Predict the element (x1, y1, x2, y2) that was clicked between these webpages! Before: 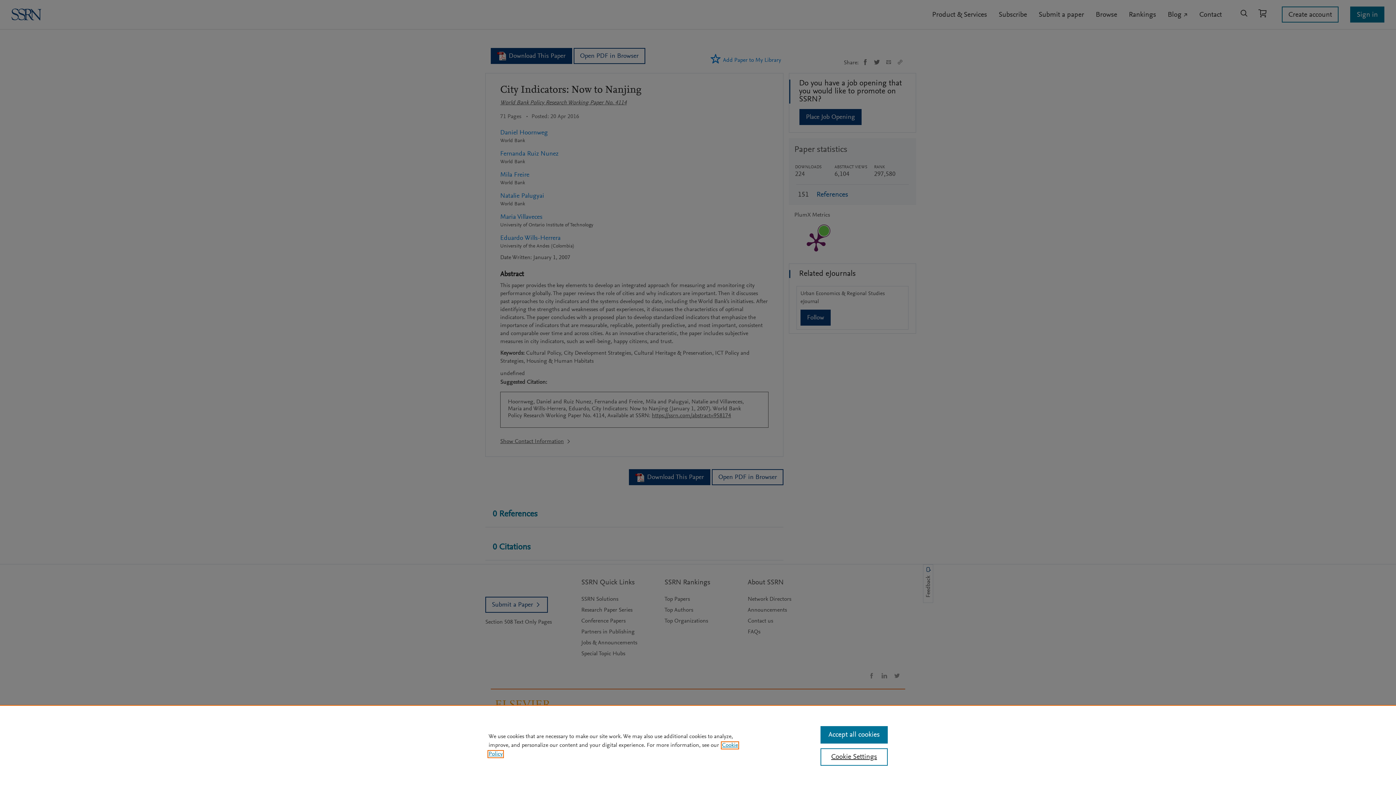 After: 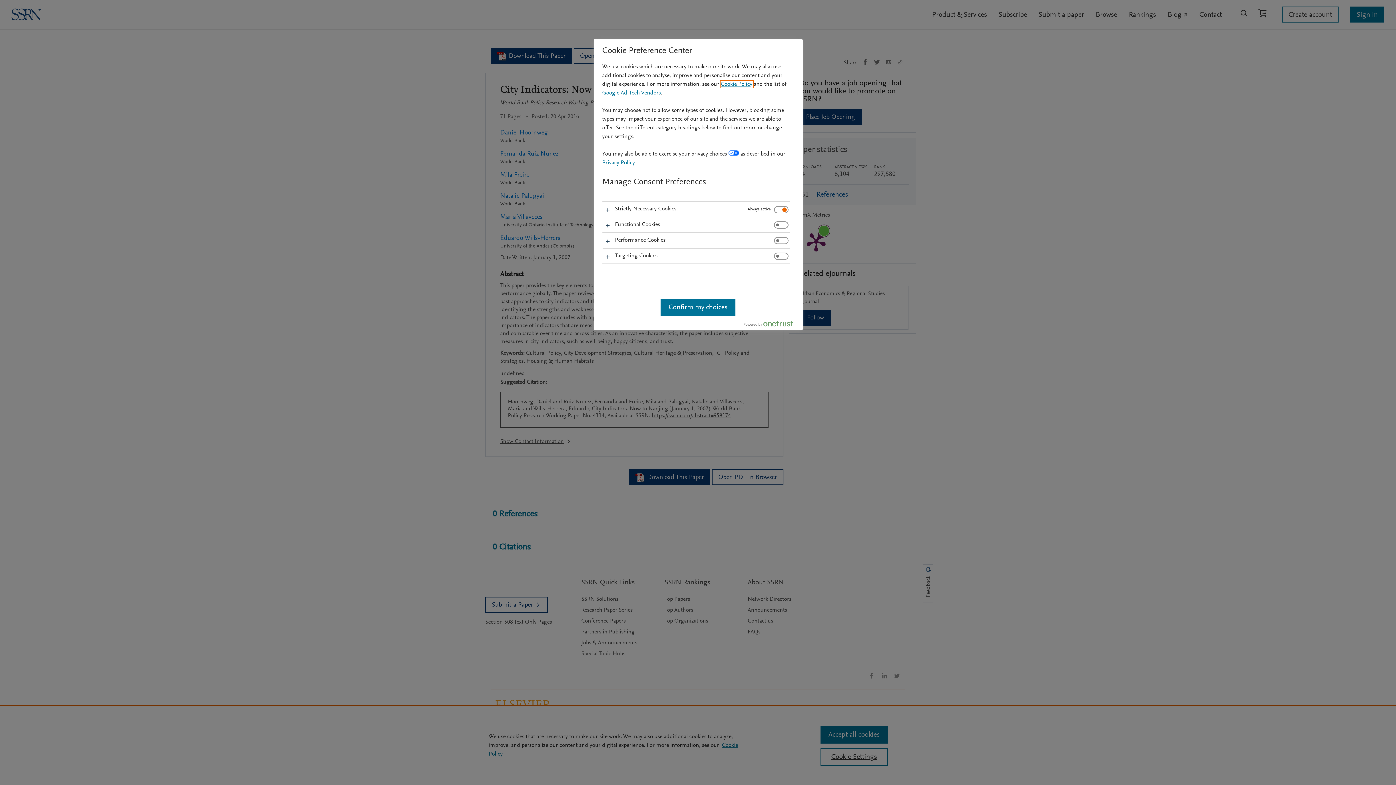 Action: bbox: (820, 748, 887, 766) label: Cookie Settings